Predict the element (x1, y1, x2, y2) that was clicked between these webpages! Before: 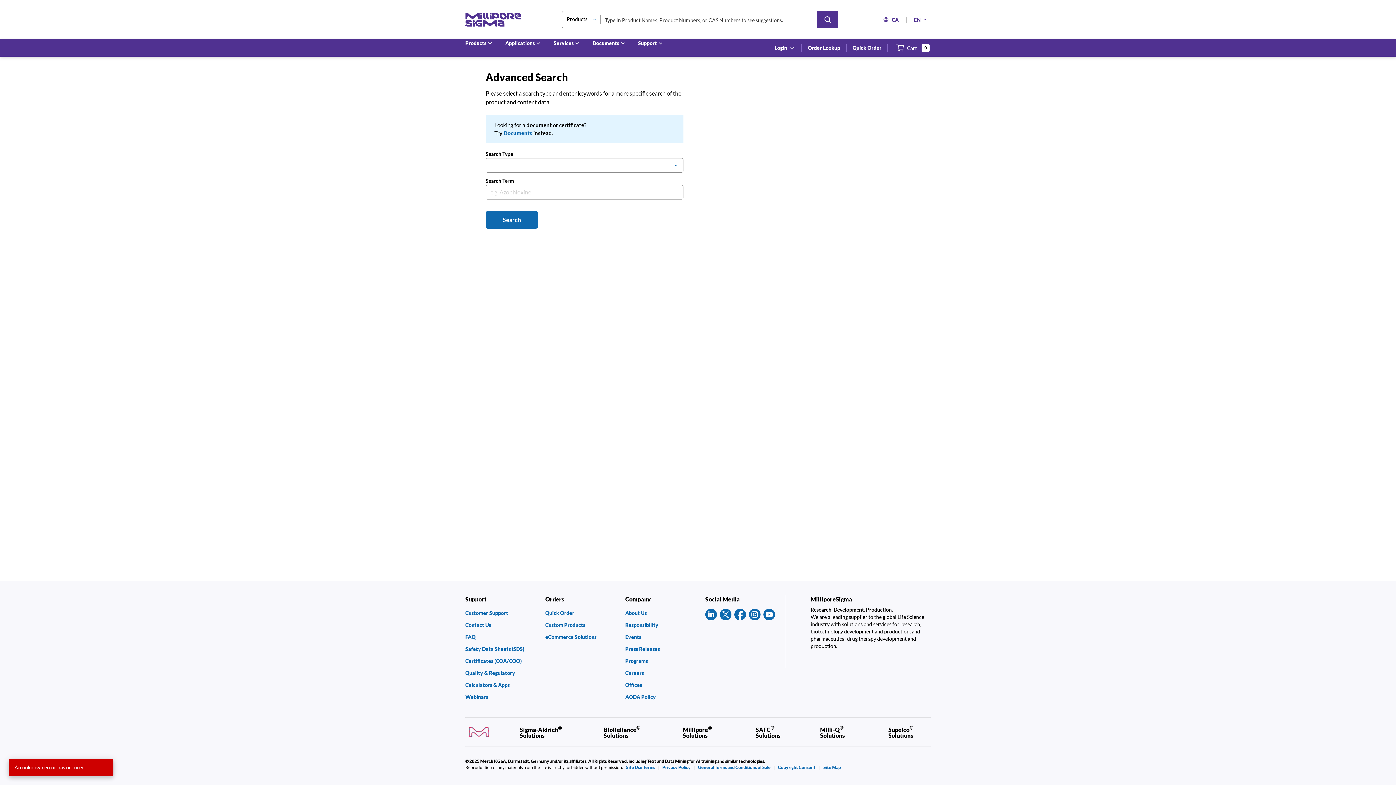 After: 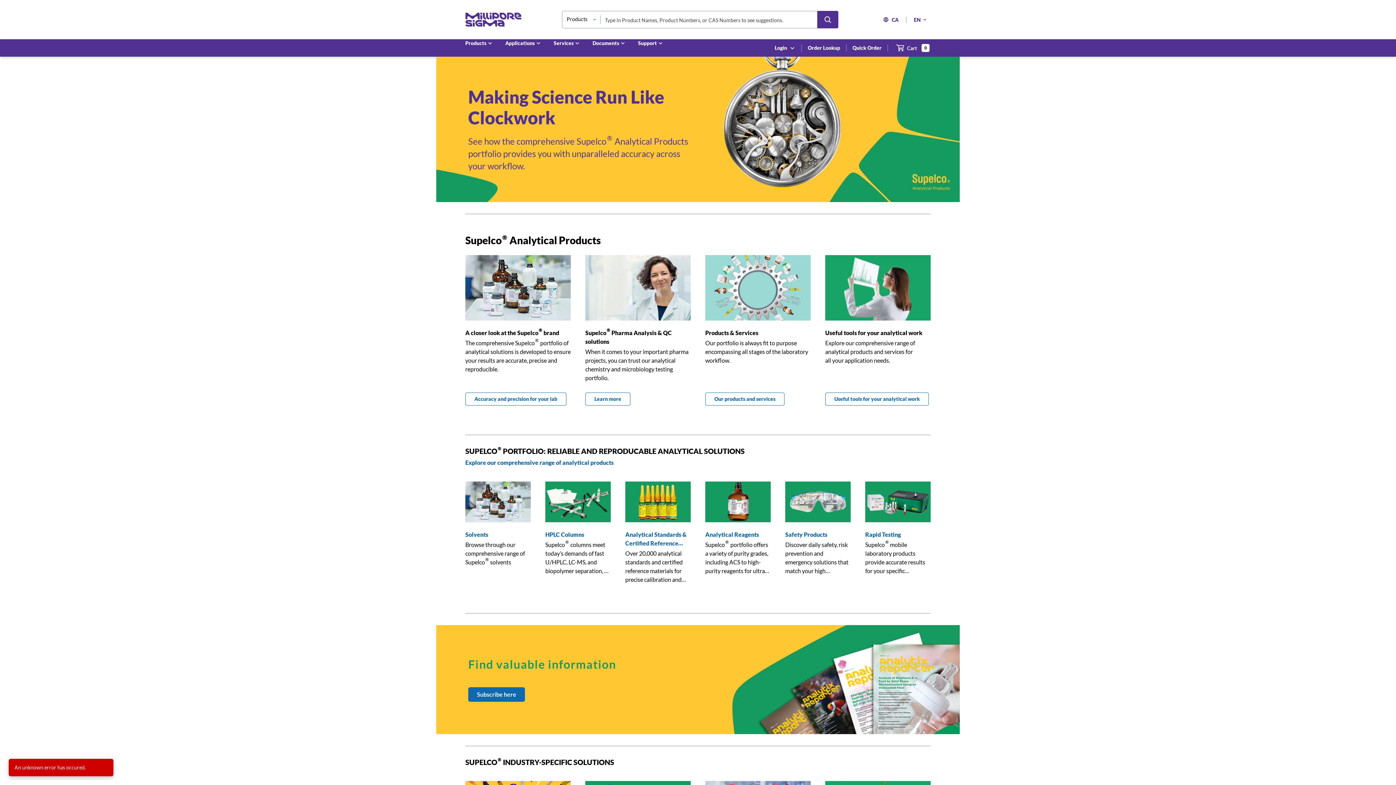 Action: bbox: (888, 725, 930, 738) label: Supelco® Solutions